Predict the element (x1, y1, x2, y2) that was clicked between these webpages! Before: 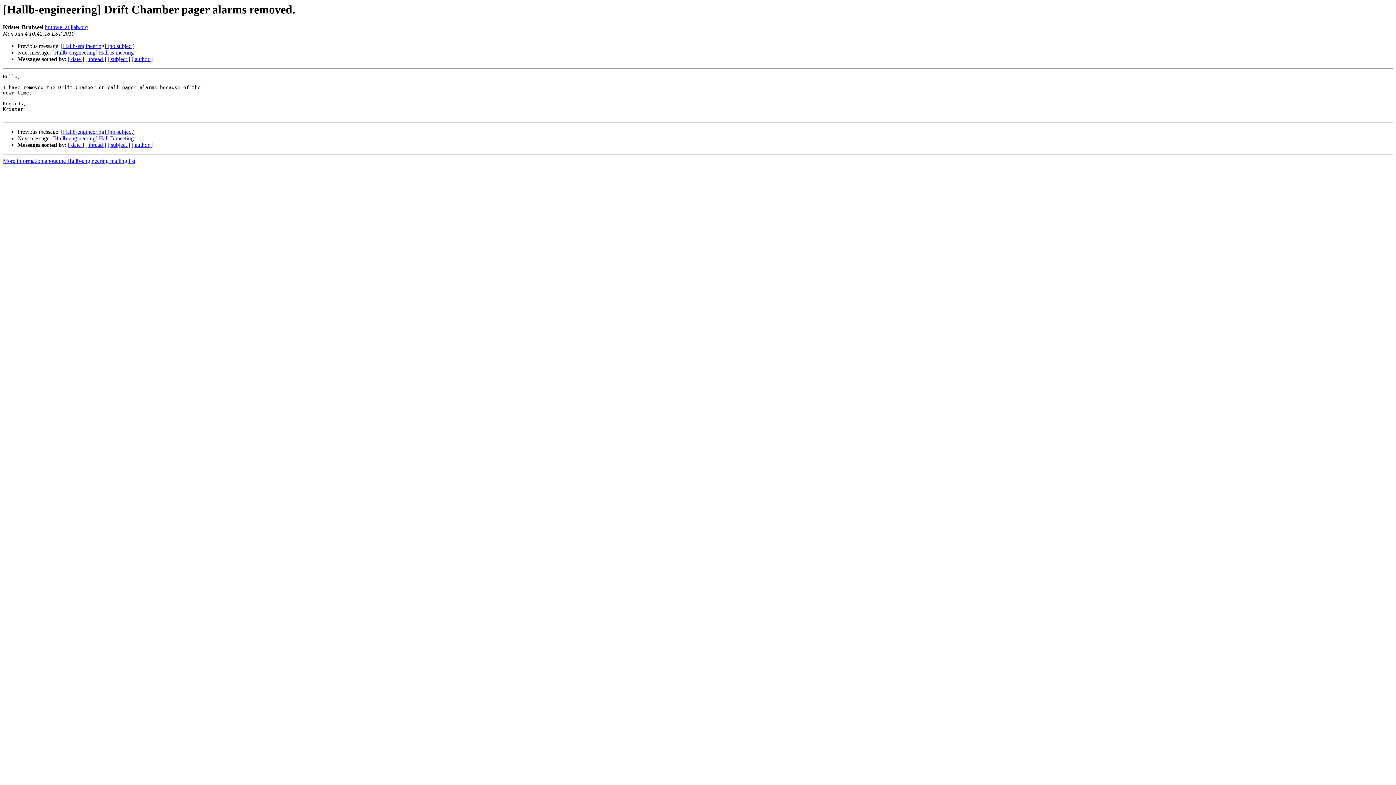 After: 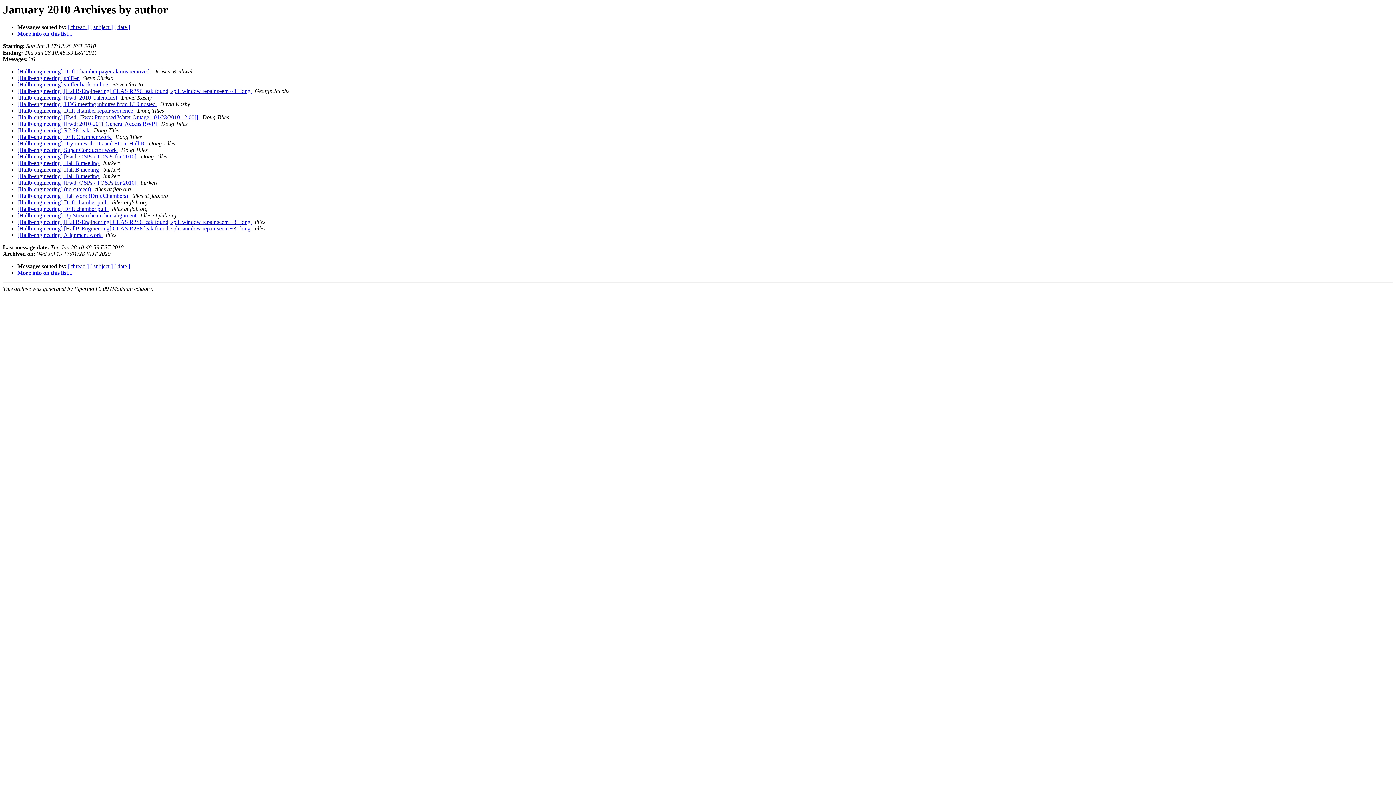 Action: bbox: (131, 141, 152, 148) label: [ author ]